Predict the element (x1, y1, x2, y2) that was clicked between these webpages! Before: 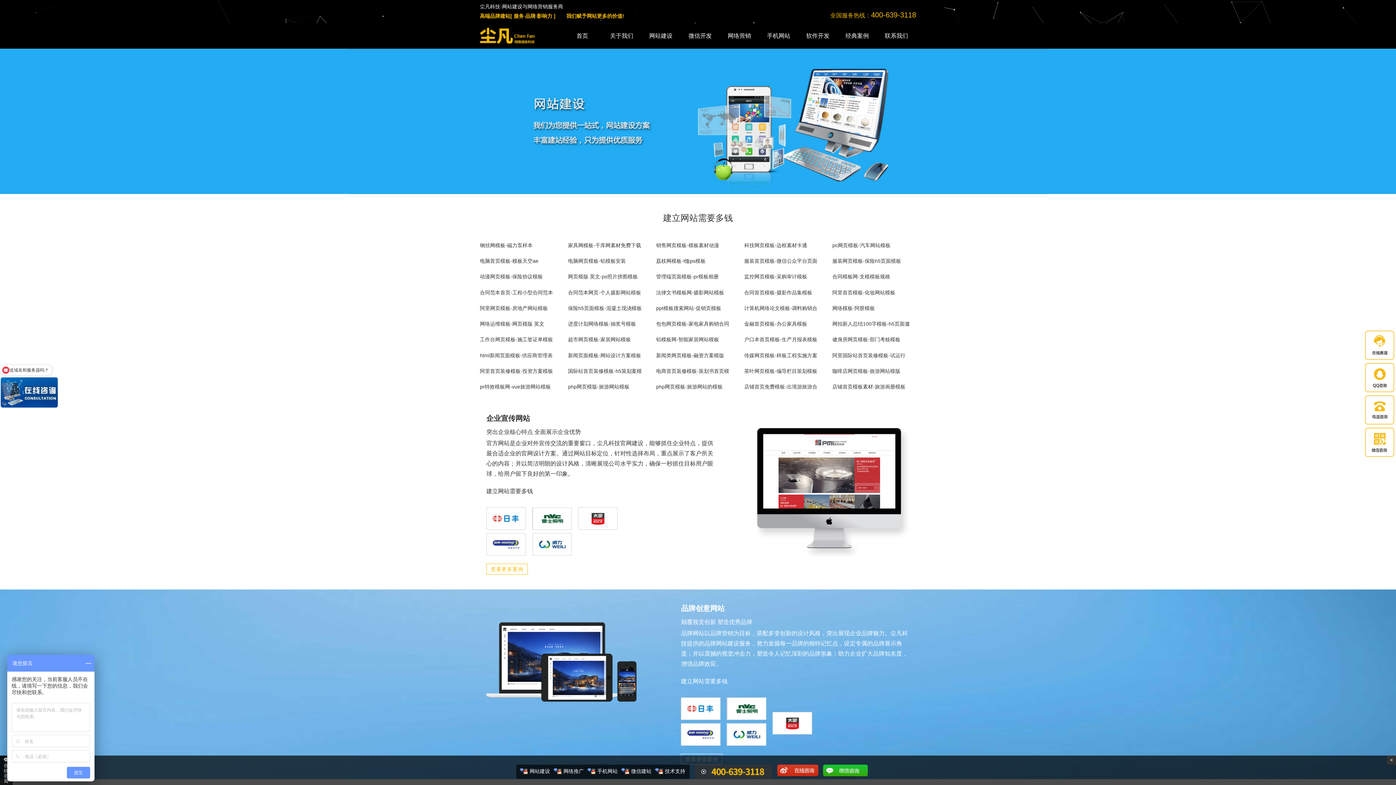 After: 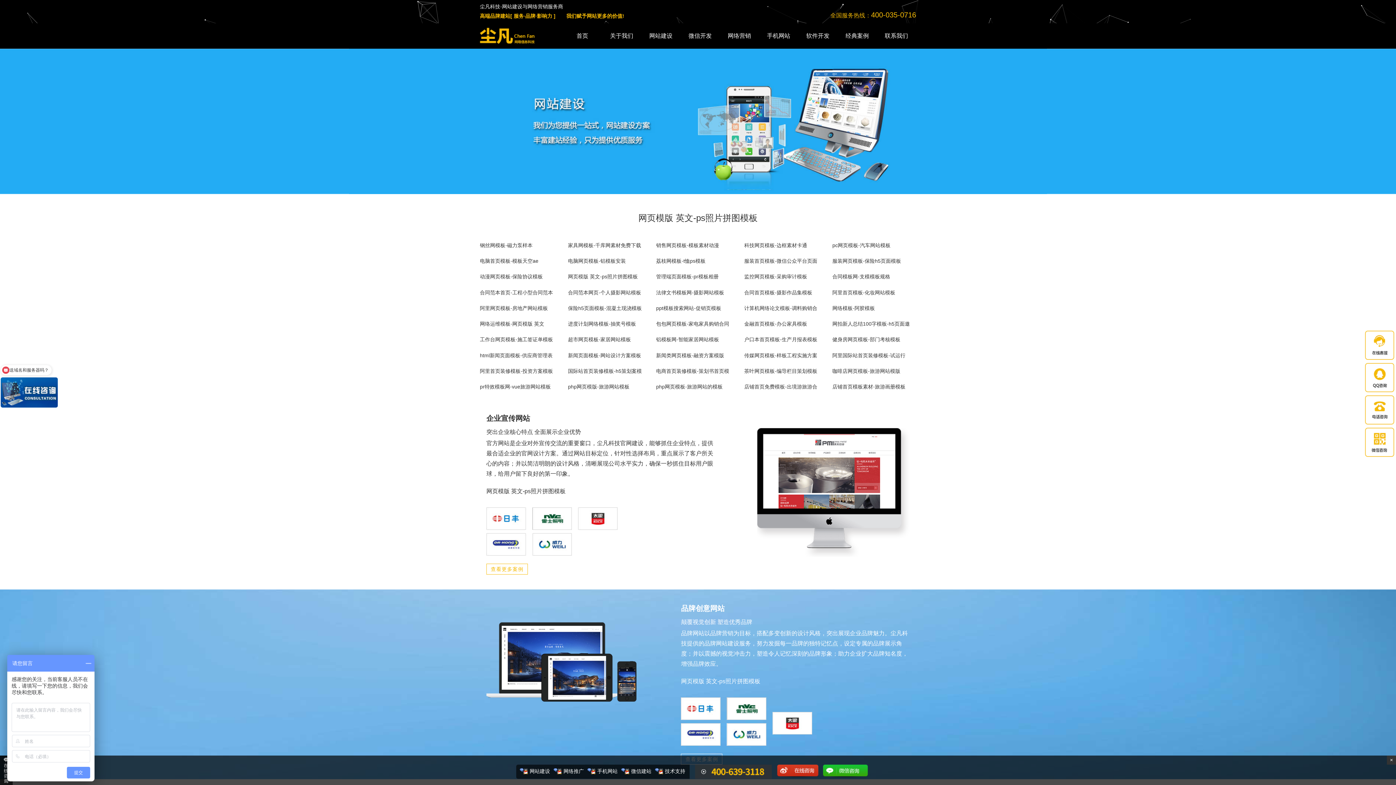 Action: bbox: (568, 273, 637, 279) label: 网页模版 英文-ps照片拼图模板